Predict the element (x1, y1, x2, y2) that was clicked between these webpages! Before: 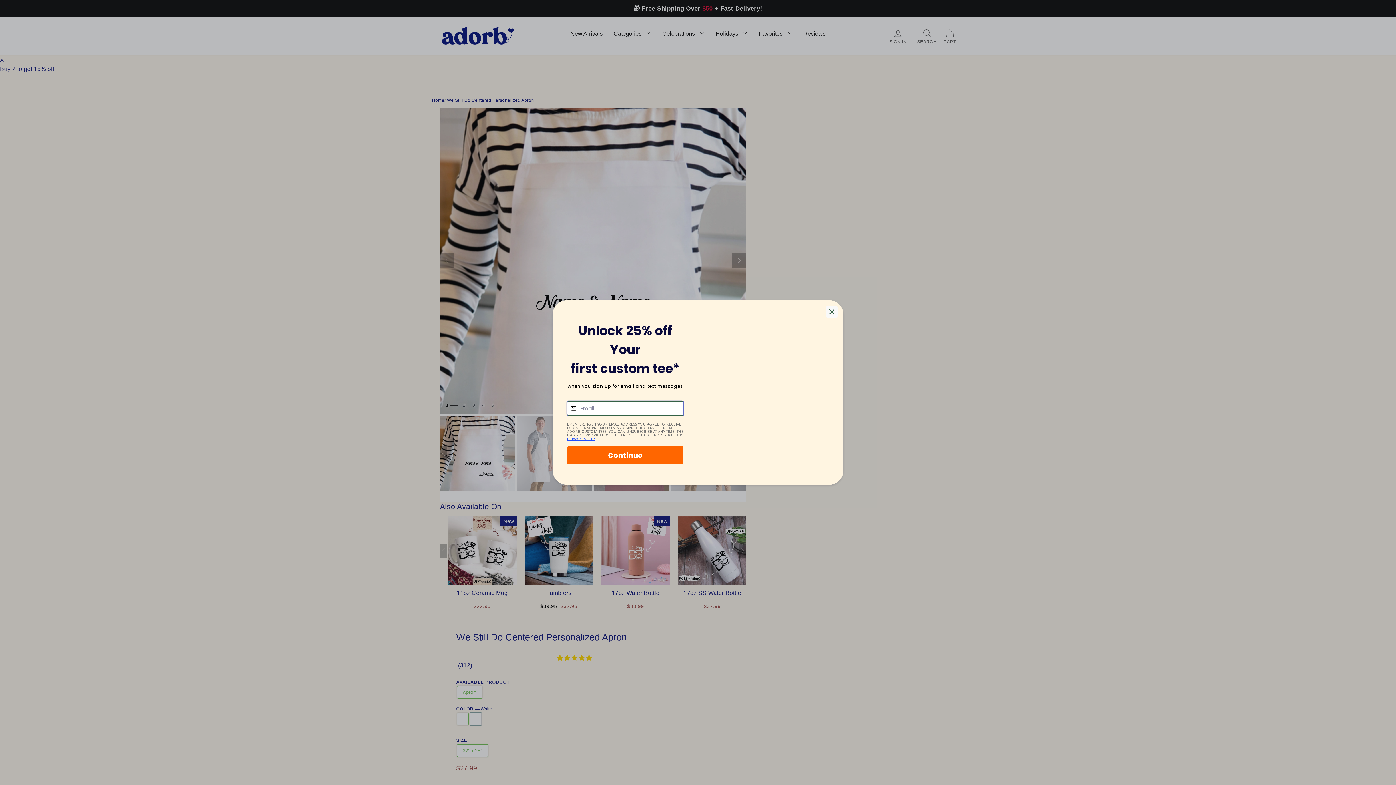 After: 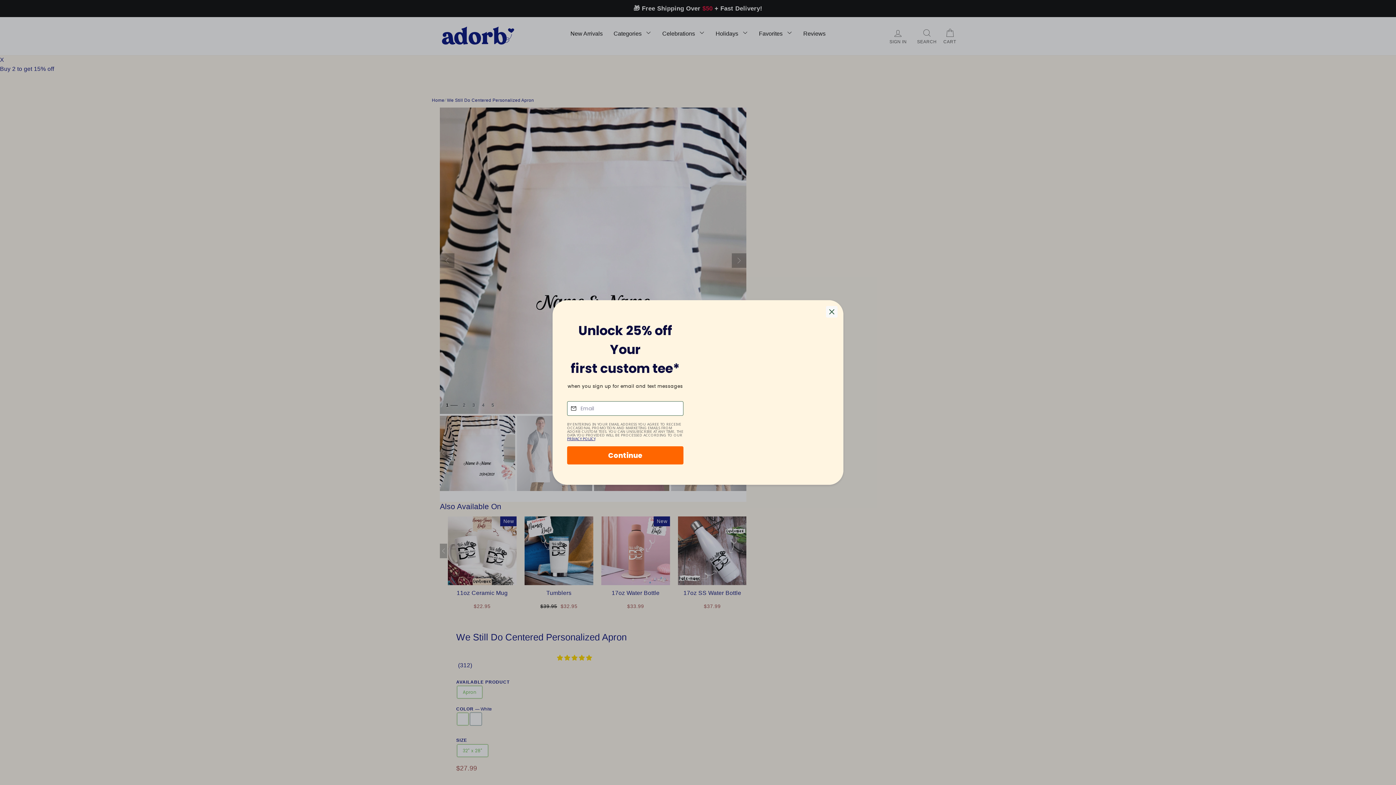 Action: bbox: (567, 436, 595, 441) label: PRIVACY POLICY